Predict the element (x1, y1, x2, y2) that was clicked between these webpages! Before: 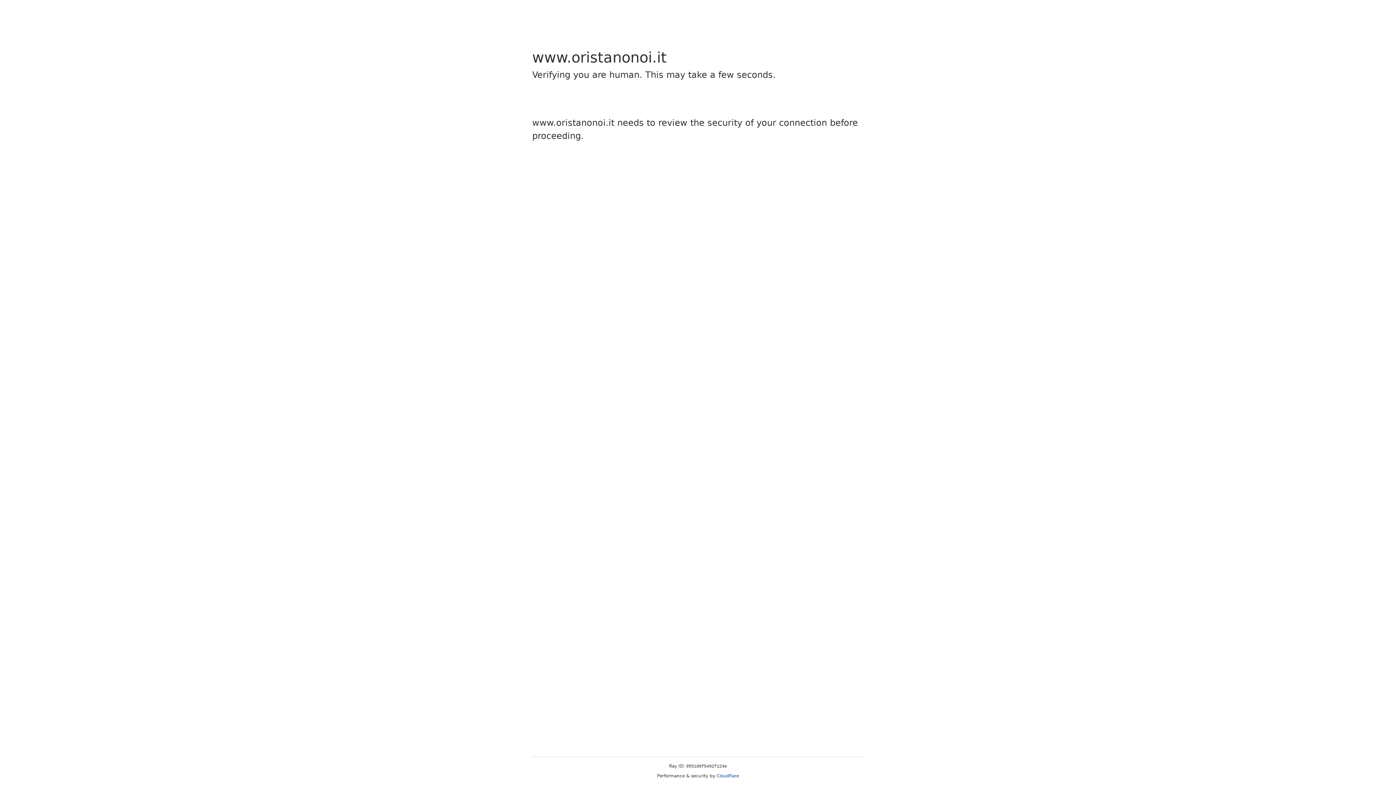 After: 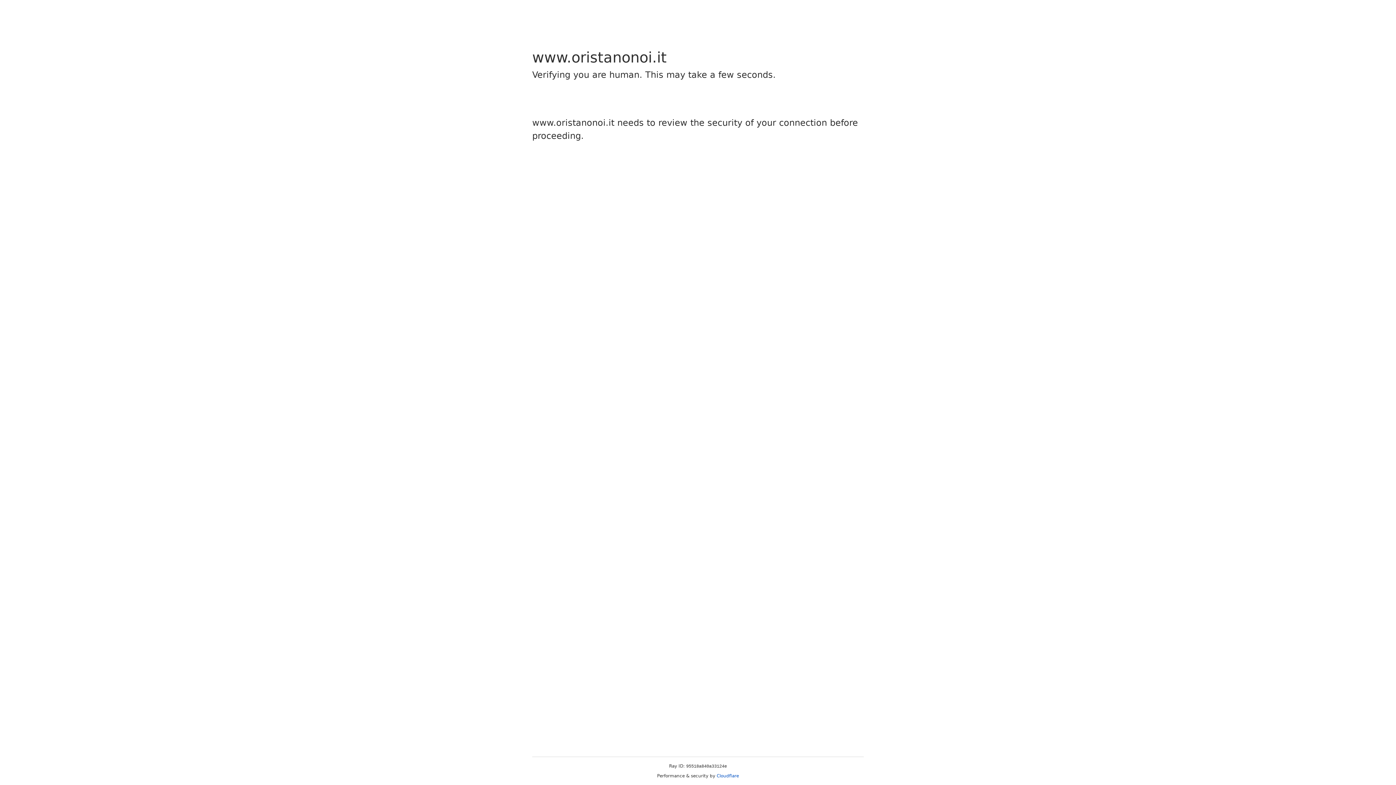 Action: label: Cloudflare bbox: (716, 773, 739, 778)